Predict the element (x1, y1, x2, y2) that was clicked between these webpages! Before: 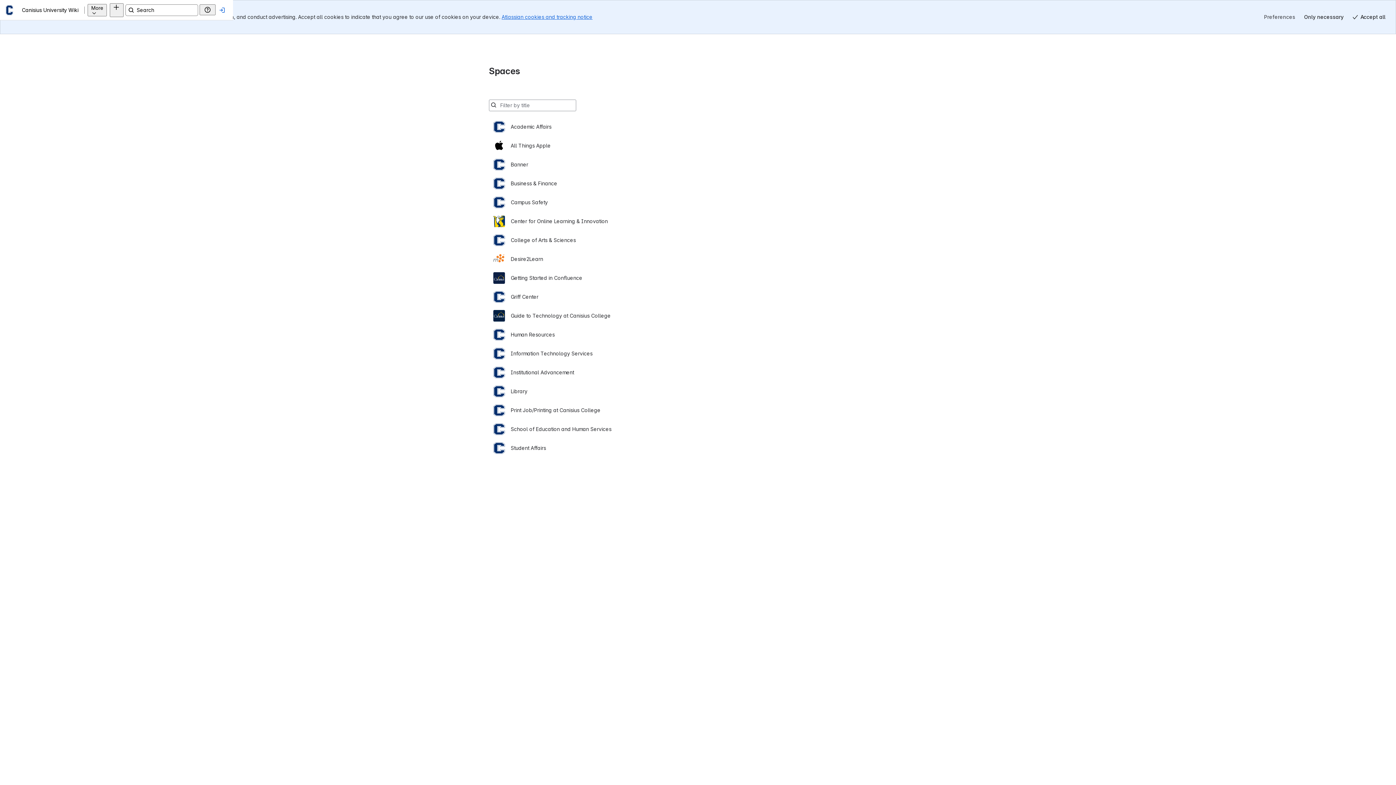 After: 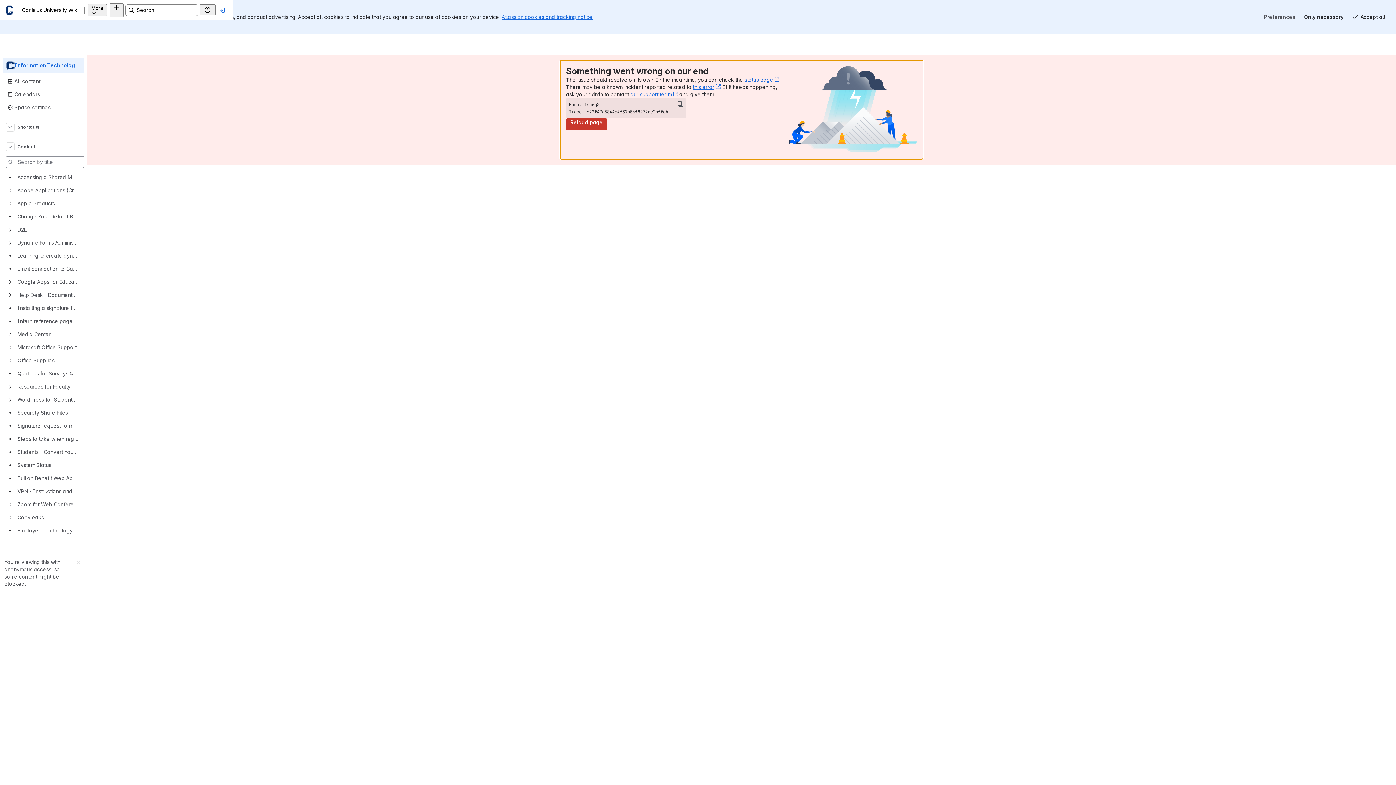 Action: bbox: (493, 310, 903, 329) label: Information Technology Services